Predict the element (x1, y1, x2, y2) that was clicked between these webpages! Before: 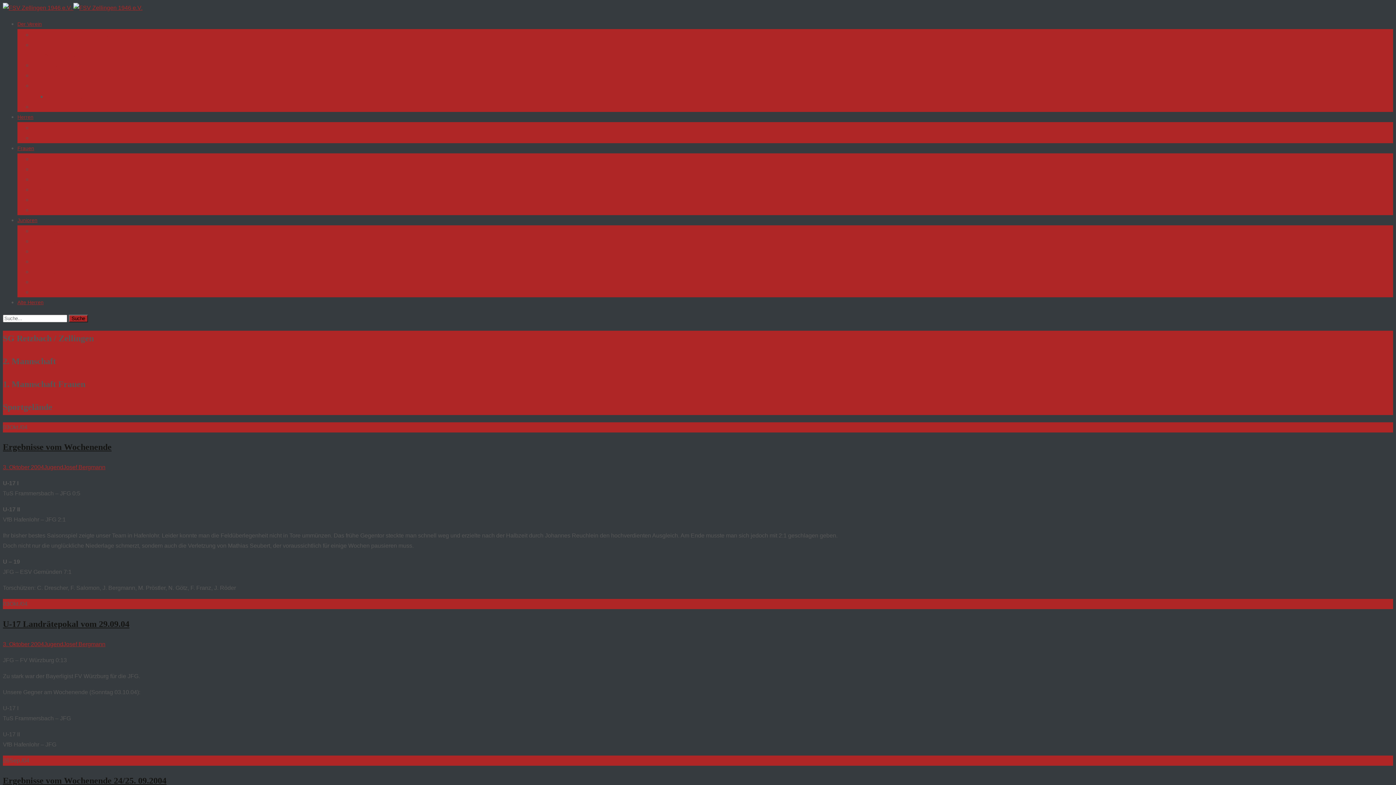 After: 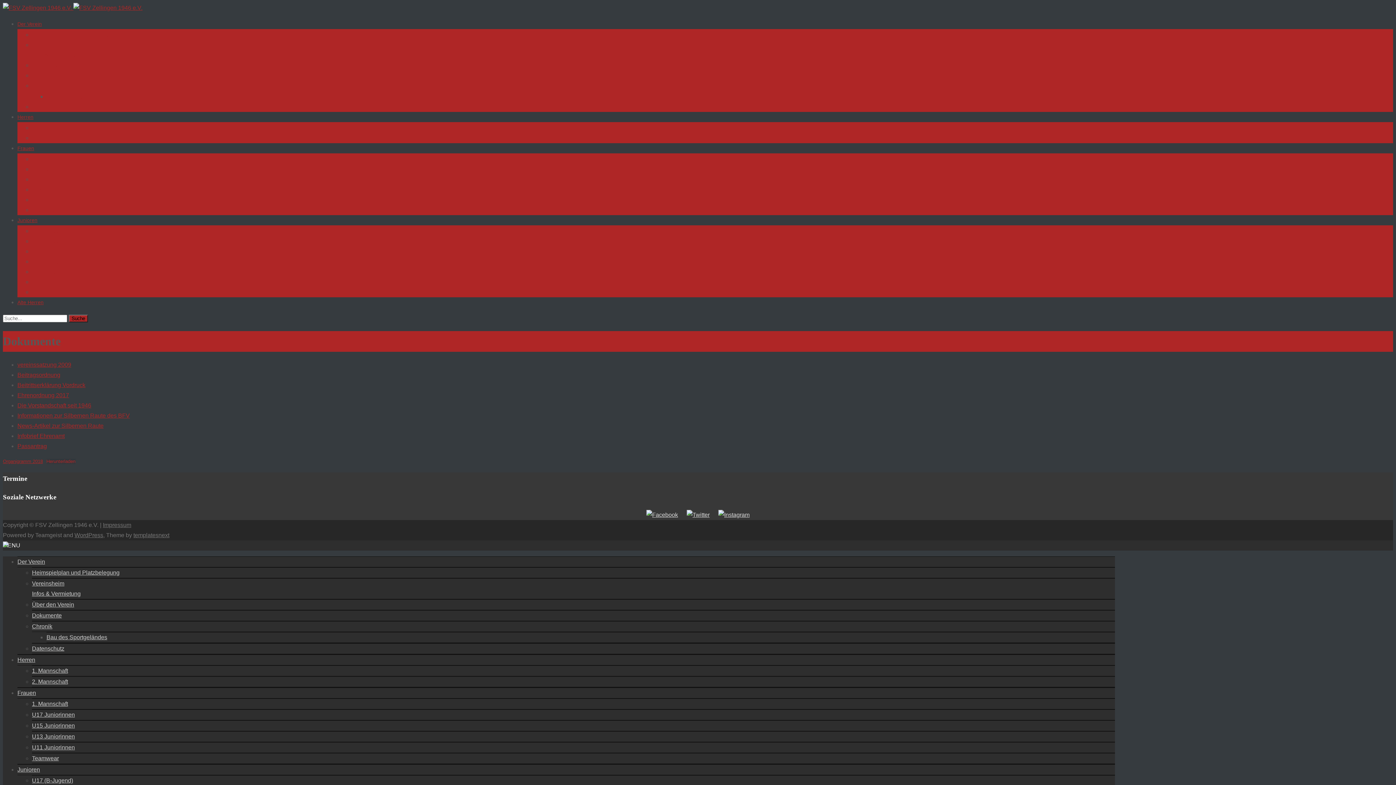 Action: bbox: (32, 72, 58, 78) label: Dokumente